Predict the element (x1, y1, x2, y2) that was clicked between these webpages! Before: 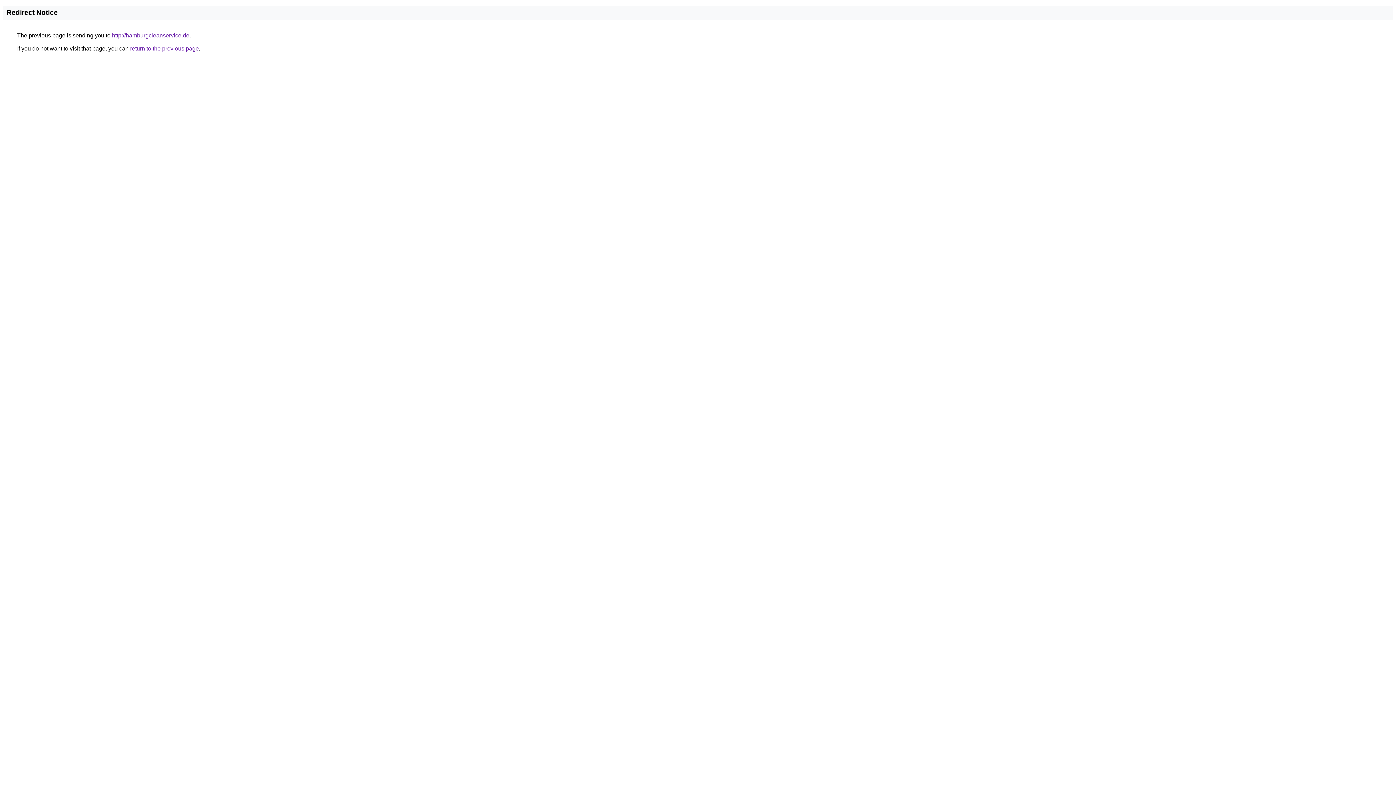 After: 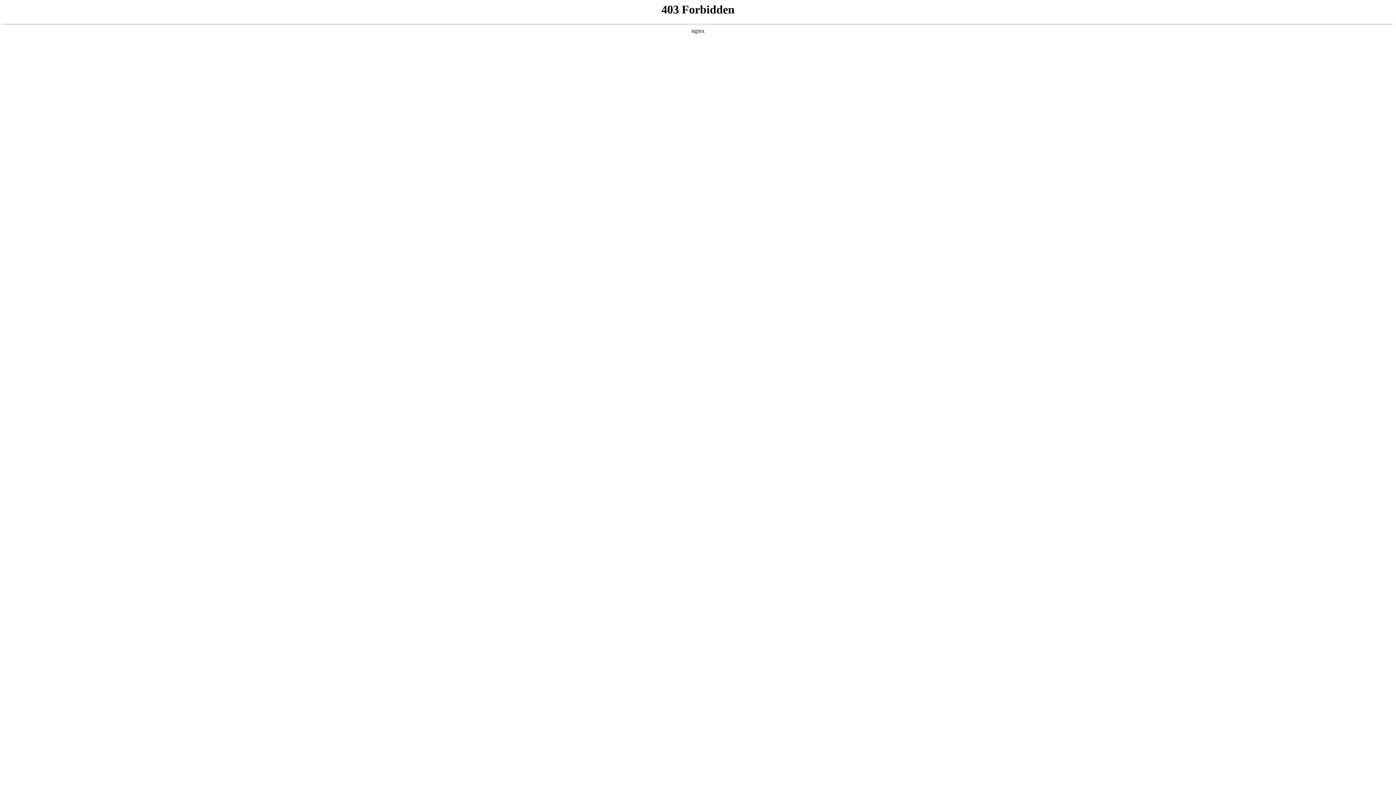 Action: label: http://hamburgcleanservice.de bbox: (112, 32, 189, 38)